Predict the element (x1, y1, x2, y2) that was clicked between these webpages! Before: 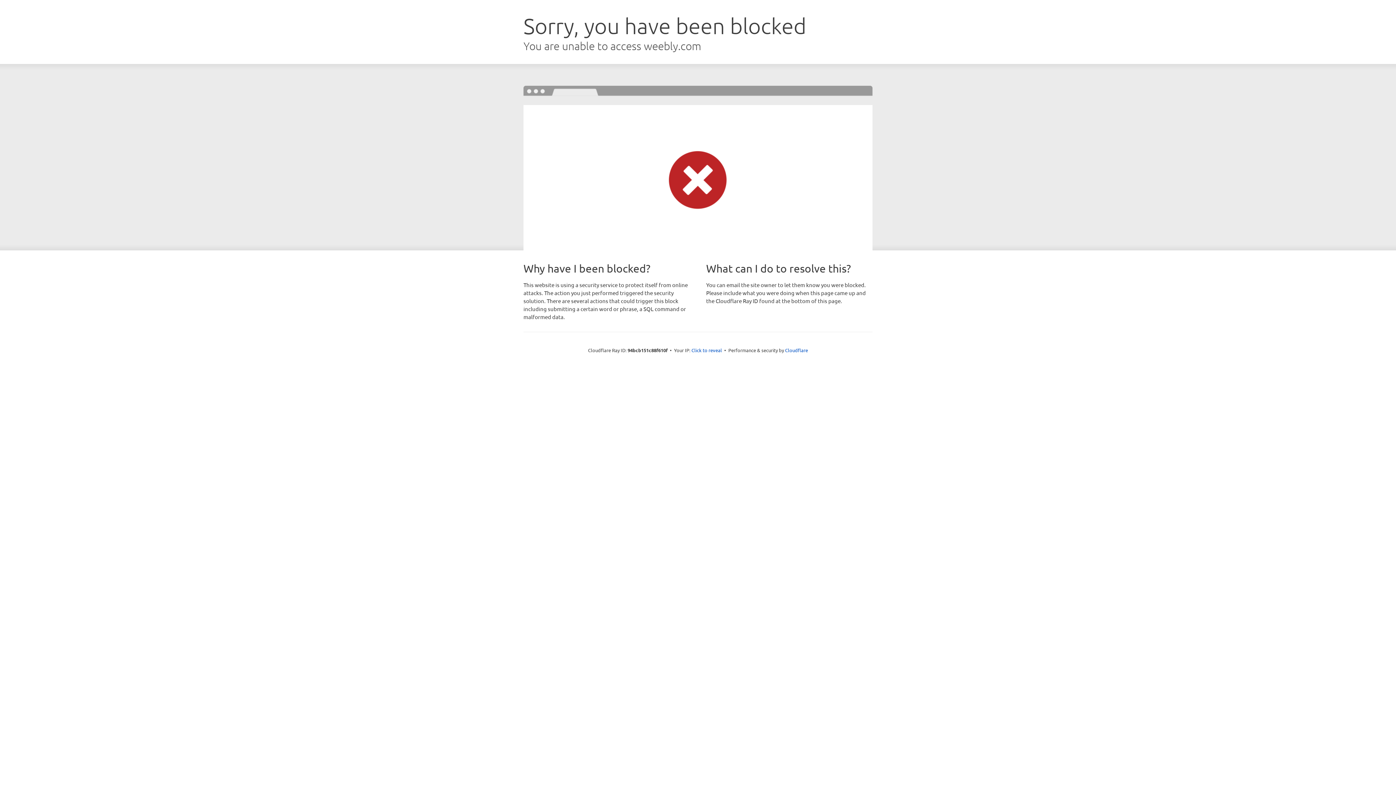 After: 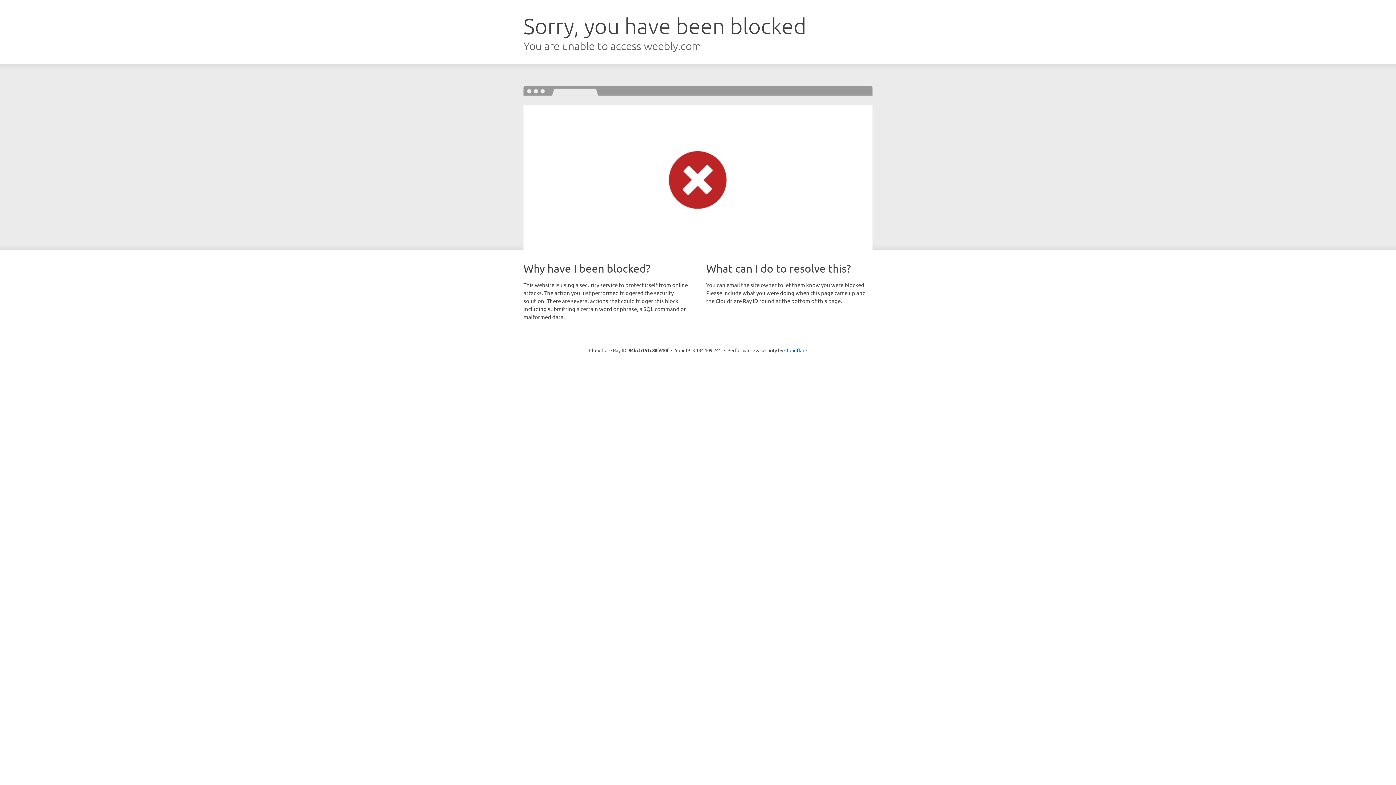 Action: label: Click to reveal bbox: (691, 346, 722, 353)